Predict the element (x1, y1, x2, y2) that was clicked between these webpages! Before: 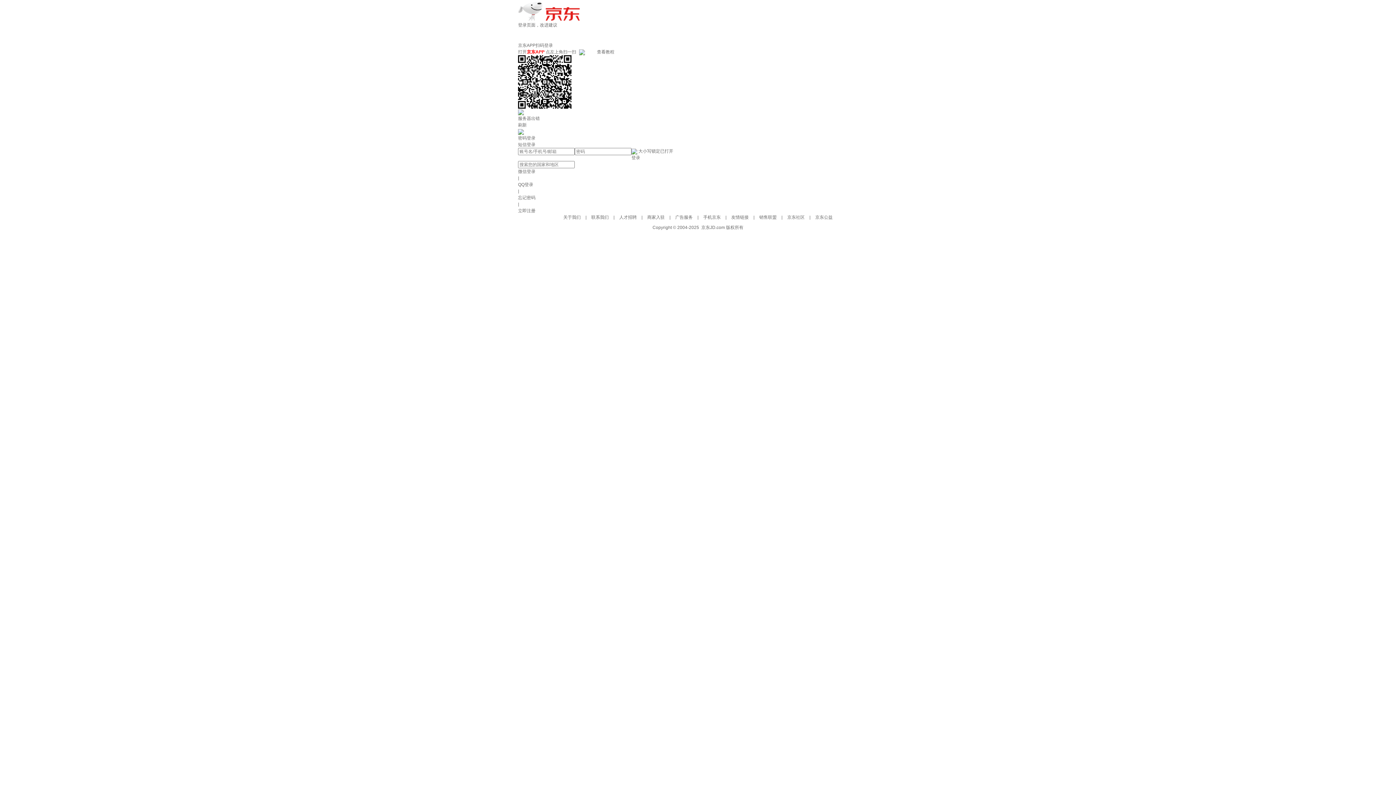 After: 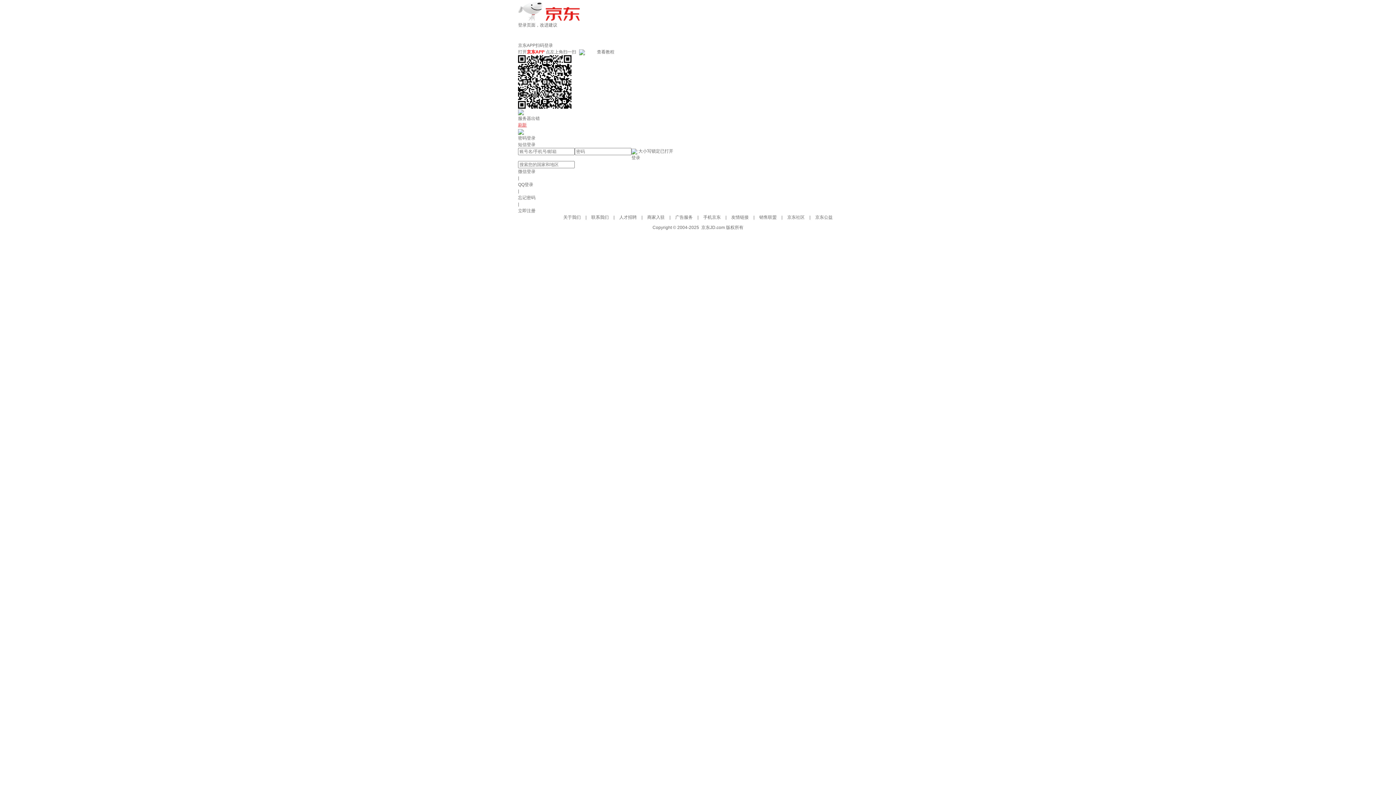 Action: bbox: (518, 122, 526, 127) label: 刷新